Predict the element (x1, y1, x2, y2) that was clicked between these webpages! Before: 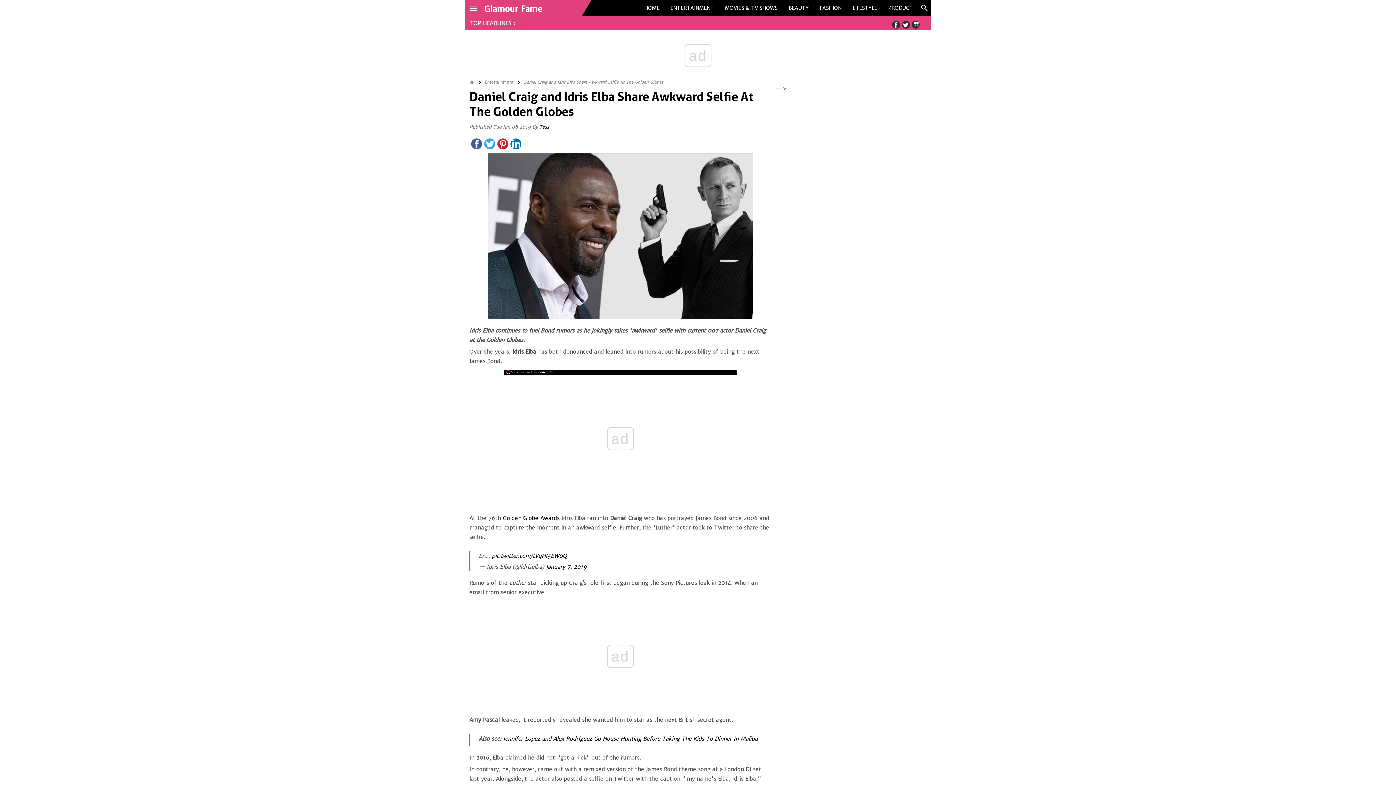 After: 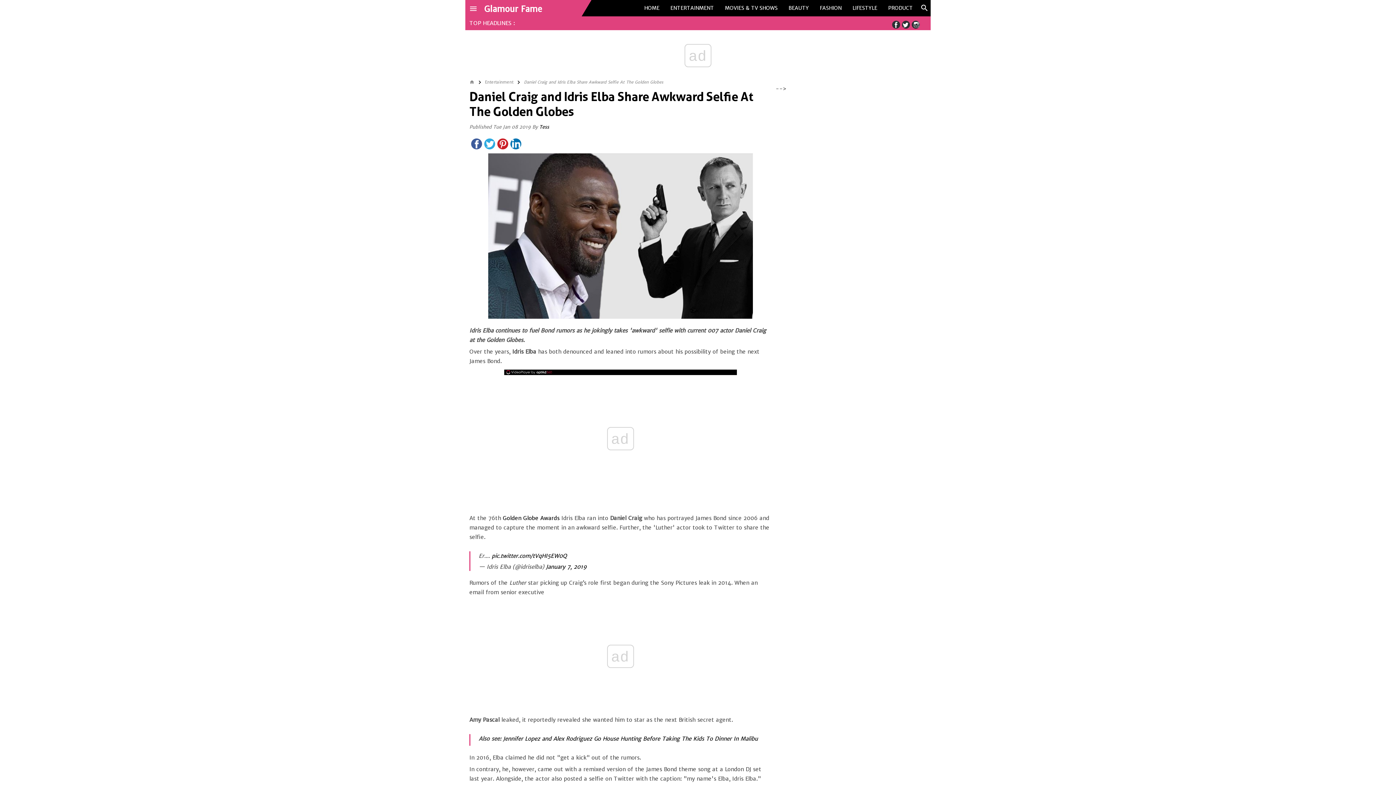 Action: bbox: (892, 20, 900, 28)